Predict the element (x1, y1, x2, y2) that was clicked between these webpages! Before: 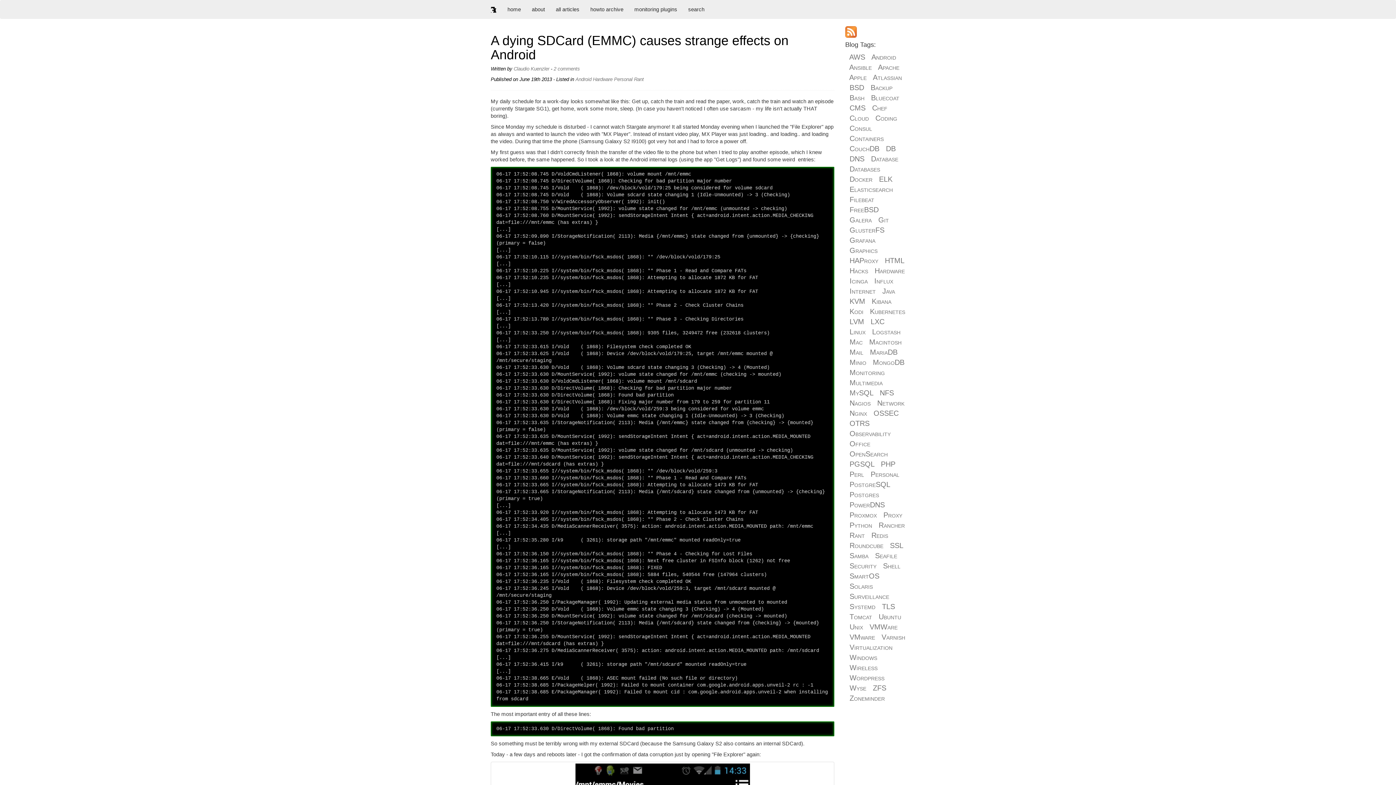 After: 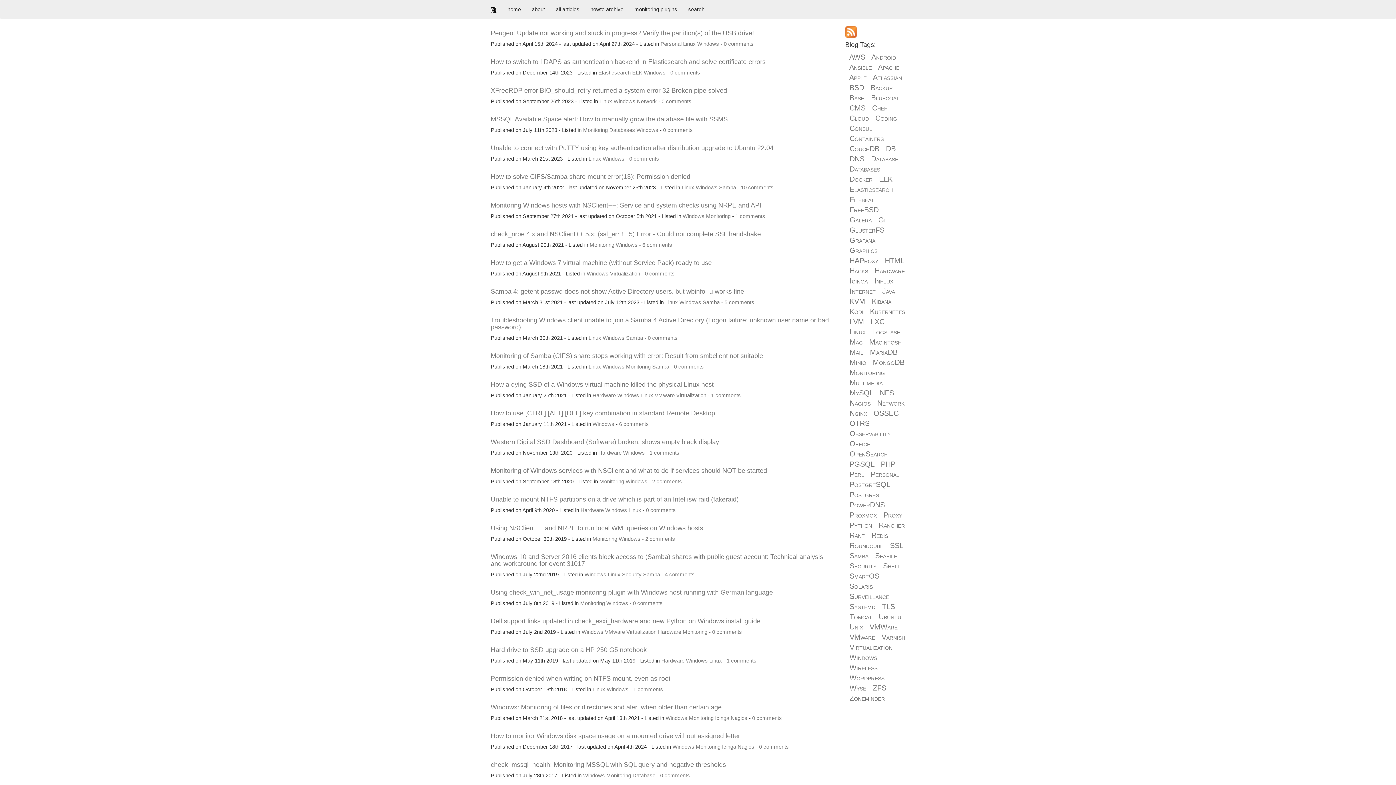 Action: bbox: (849, 653, 877, 661) label: Windows